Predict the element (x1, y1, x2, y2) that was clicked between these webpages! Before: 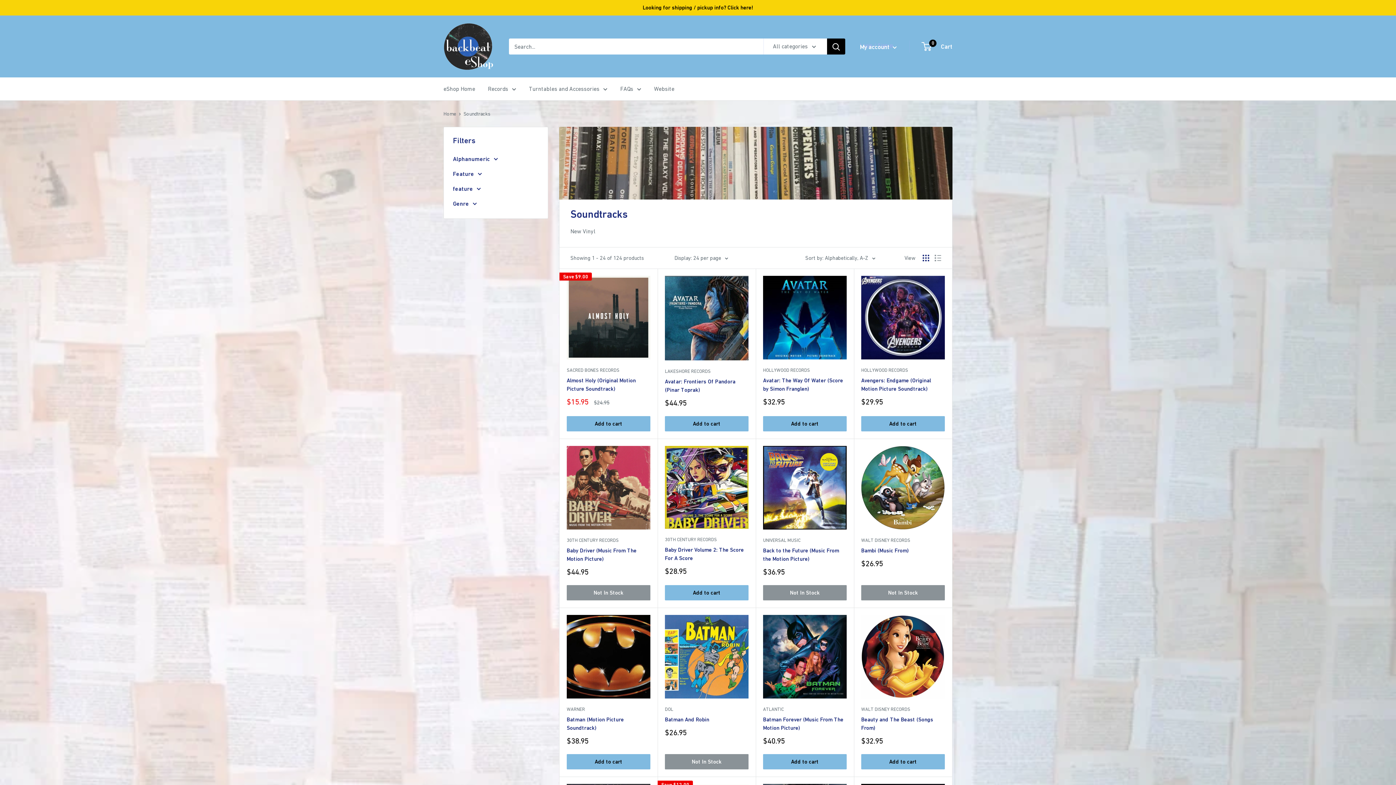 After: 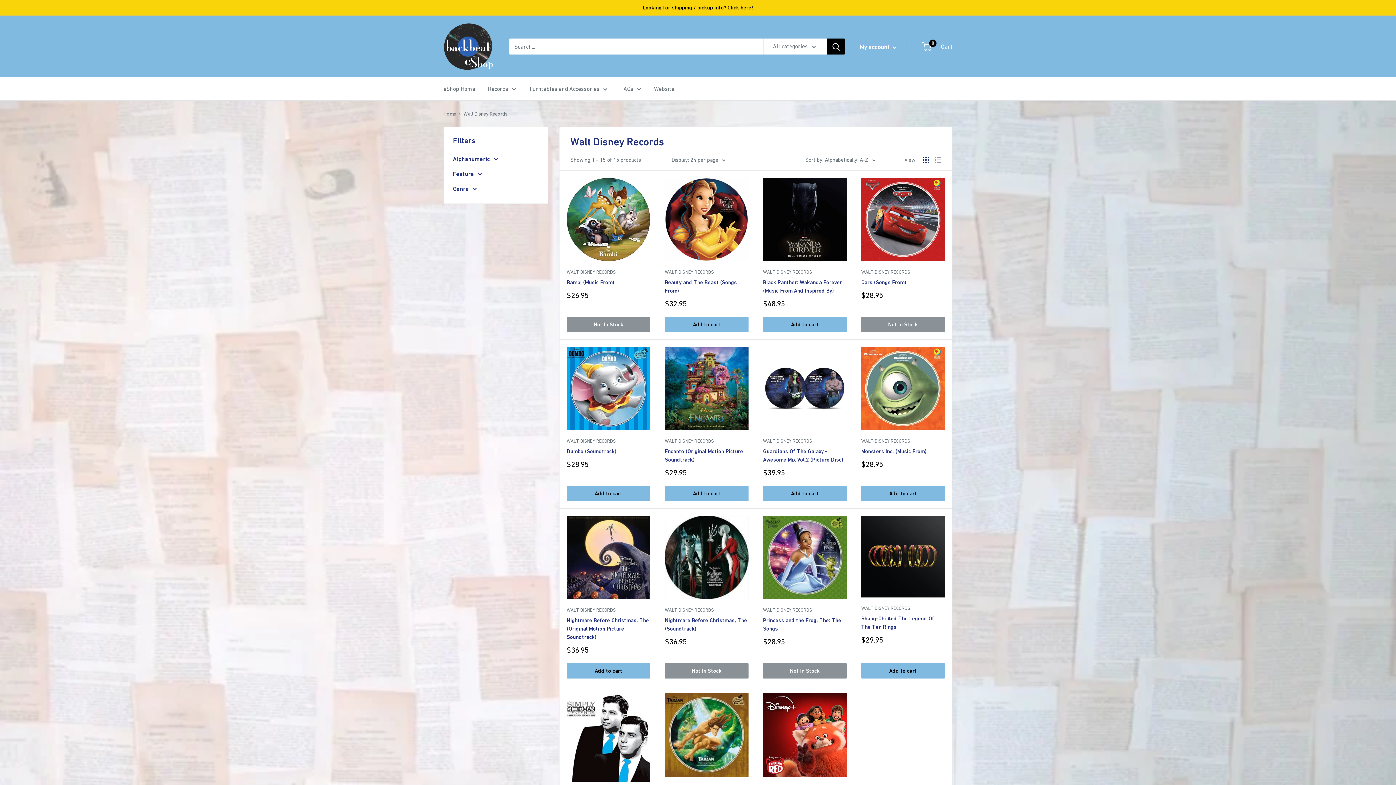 Action: bbox: (861, 537, 945, 544) label: WALT DISNEY RECORDS